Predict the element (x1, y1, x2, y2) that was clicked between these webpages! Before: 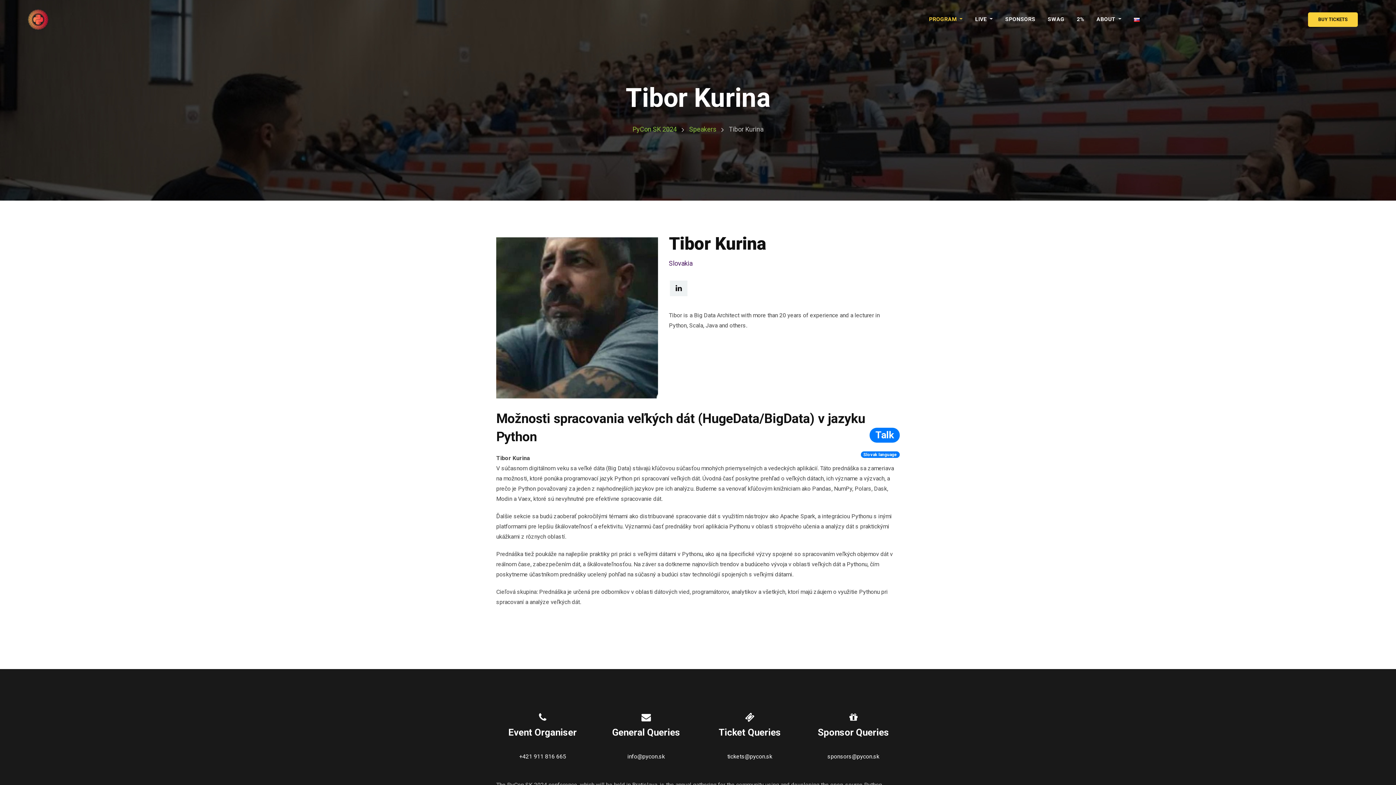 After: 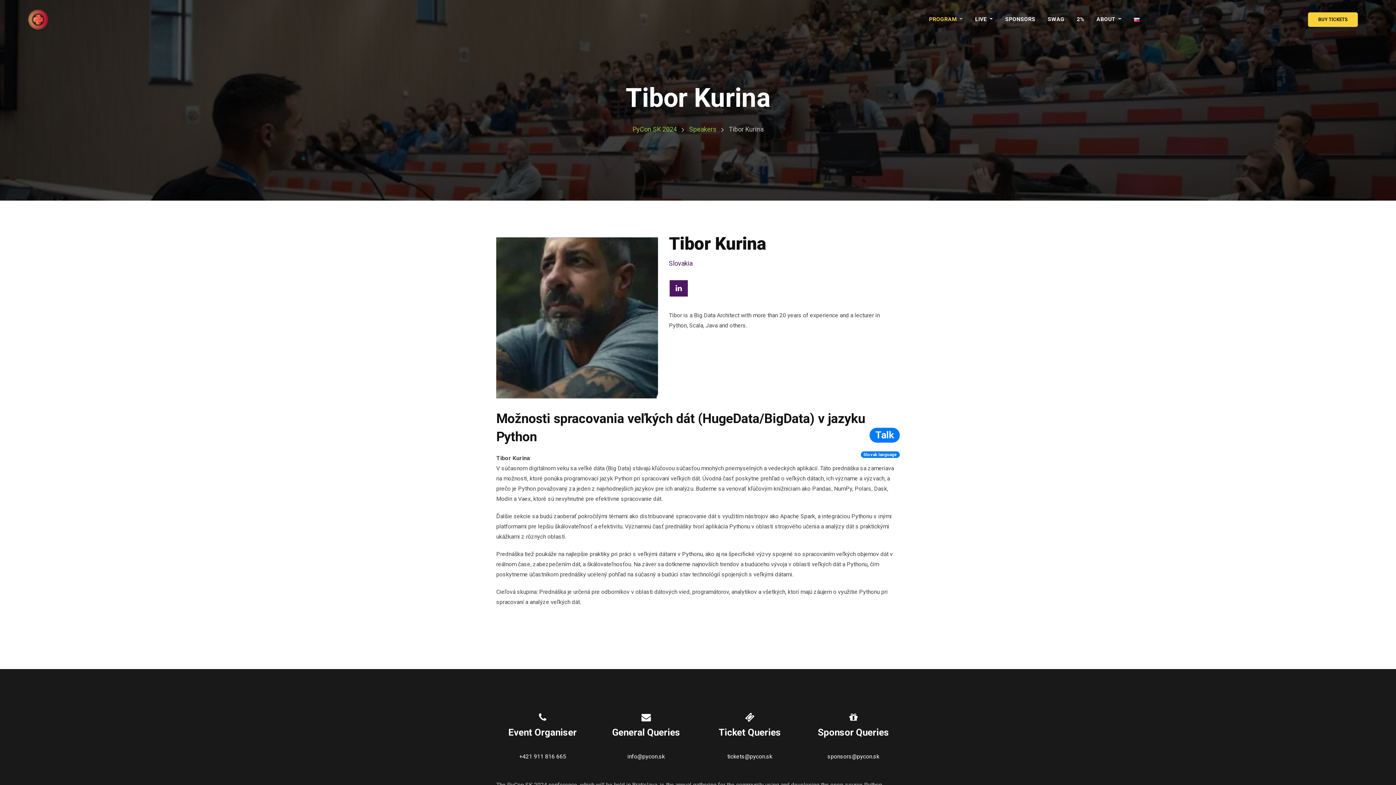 Action: bbox: (669, 280, 688, 296)